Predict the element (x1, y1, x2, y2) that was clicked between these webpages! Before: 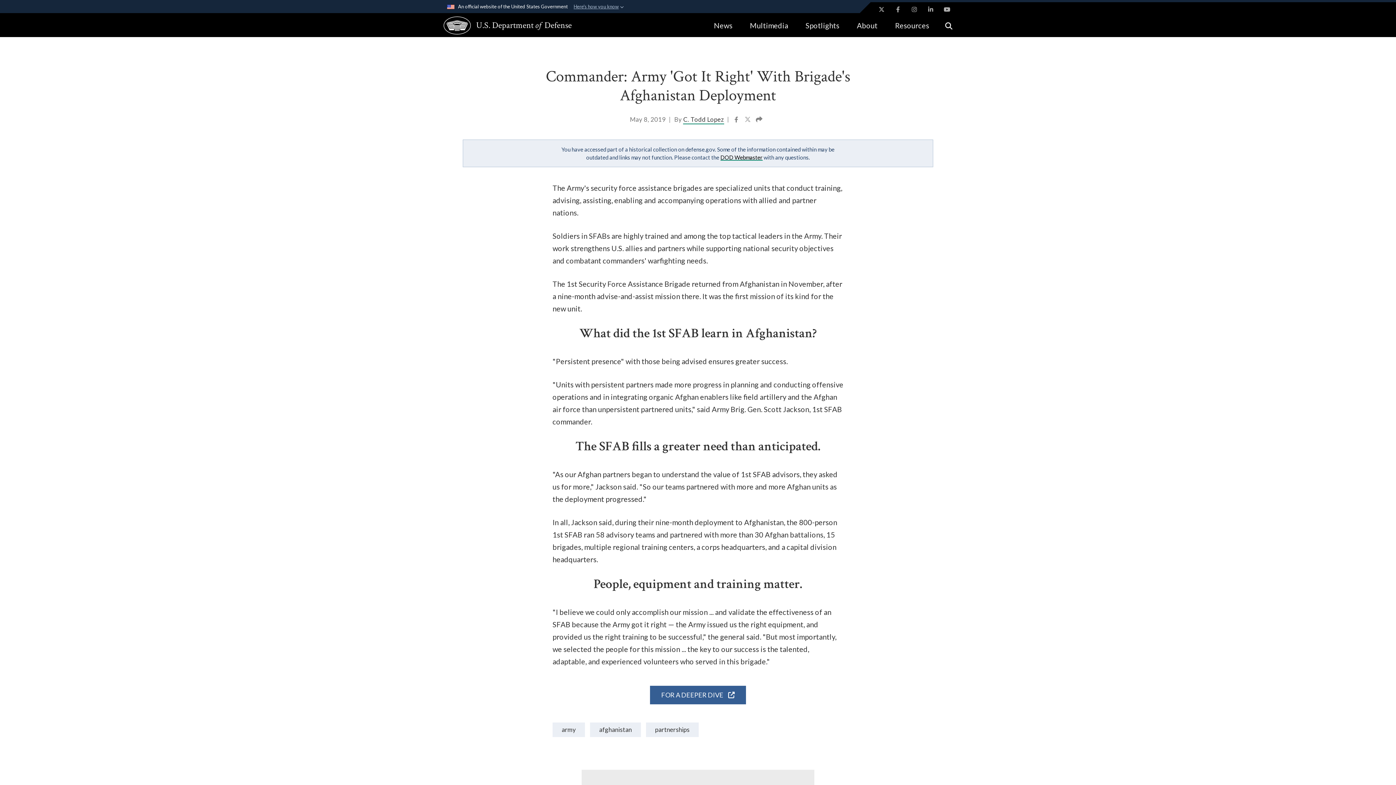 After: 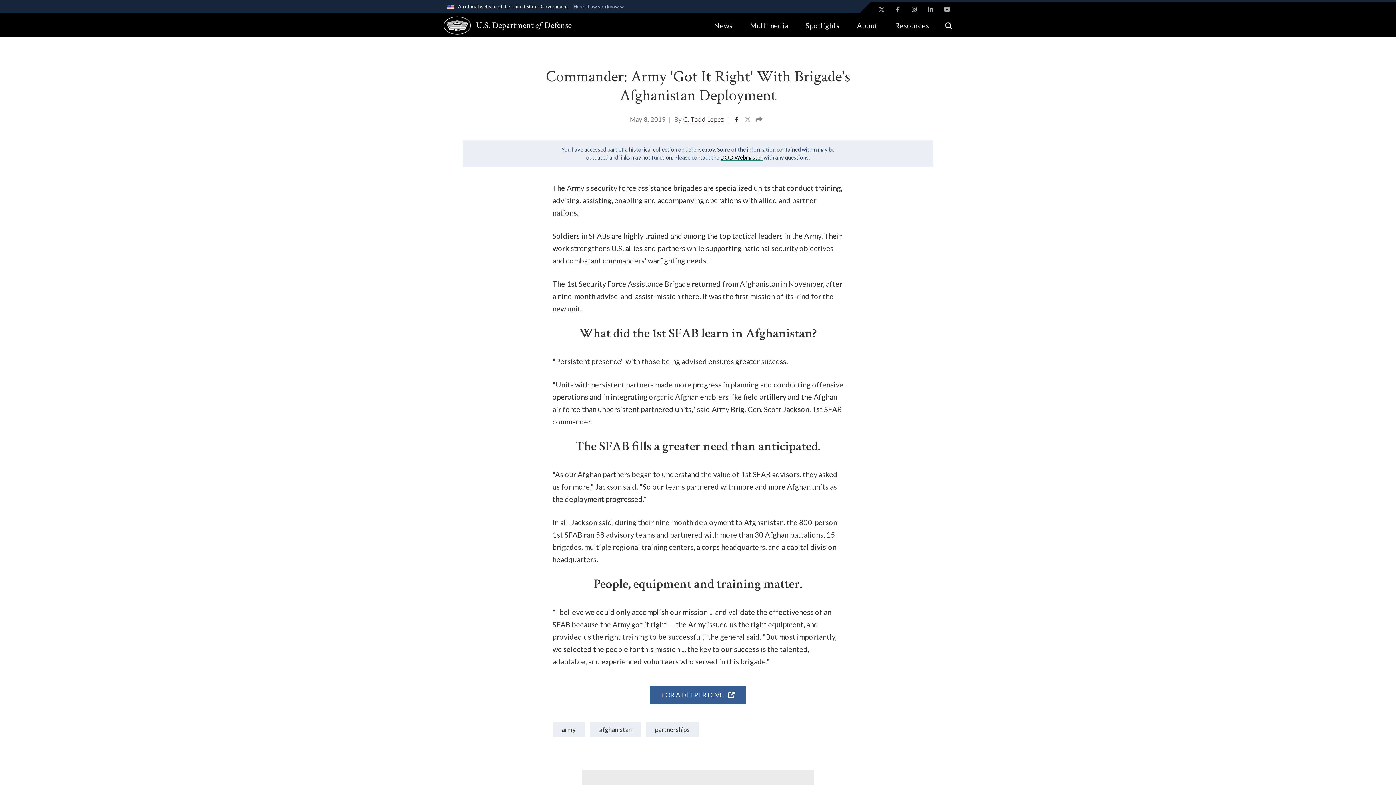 Action: bbox: (734, 116, 739, 125) label: Share to Facebook